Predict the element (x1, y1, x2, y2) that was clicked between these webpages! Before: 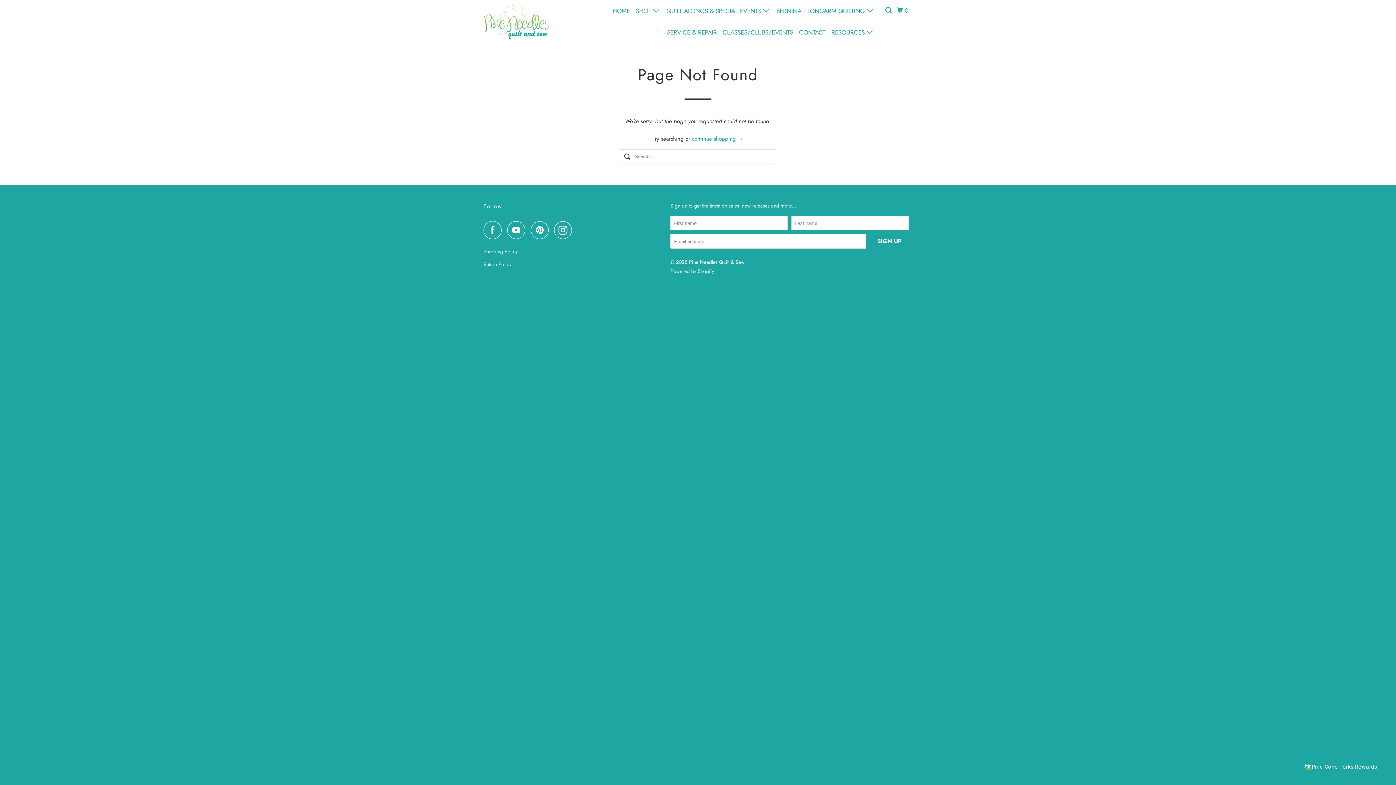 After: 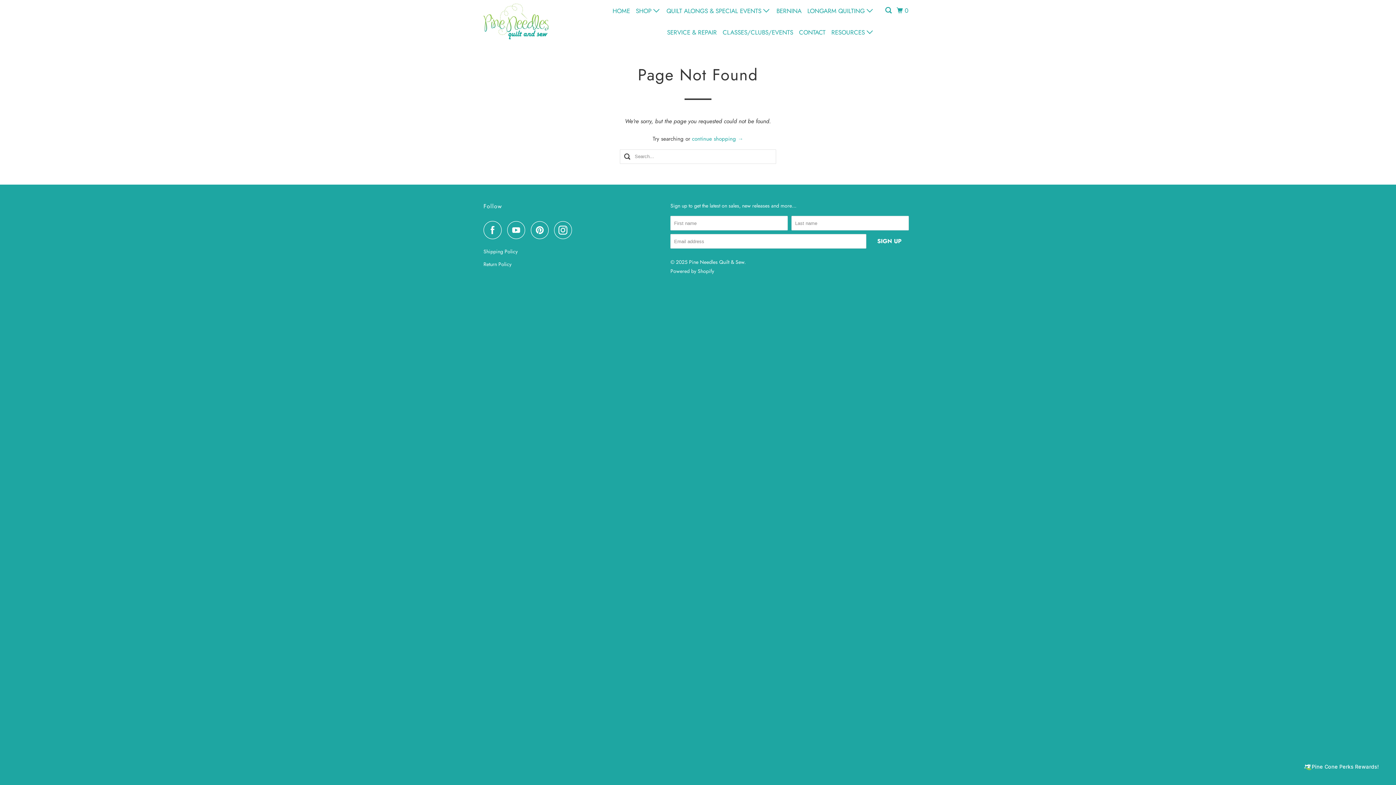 Action: bbox: (530, 221, 552, 239)